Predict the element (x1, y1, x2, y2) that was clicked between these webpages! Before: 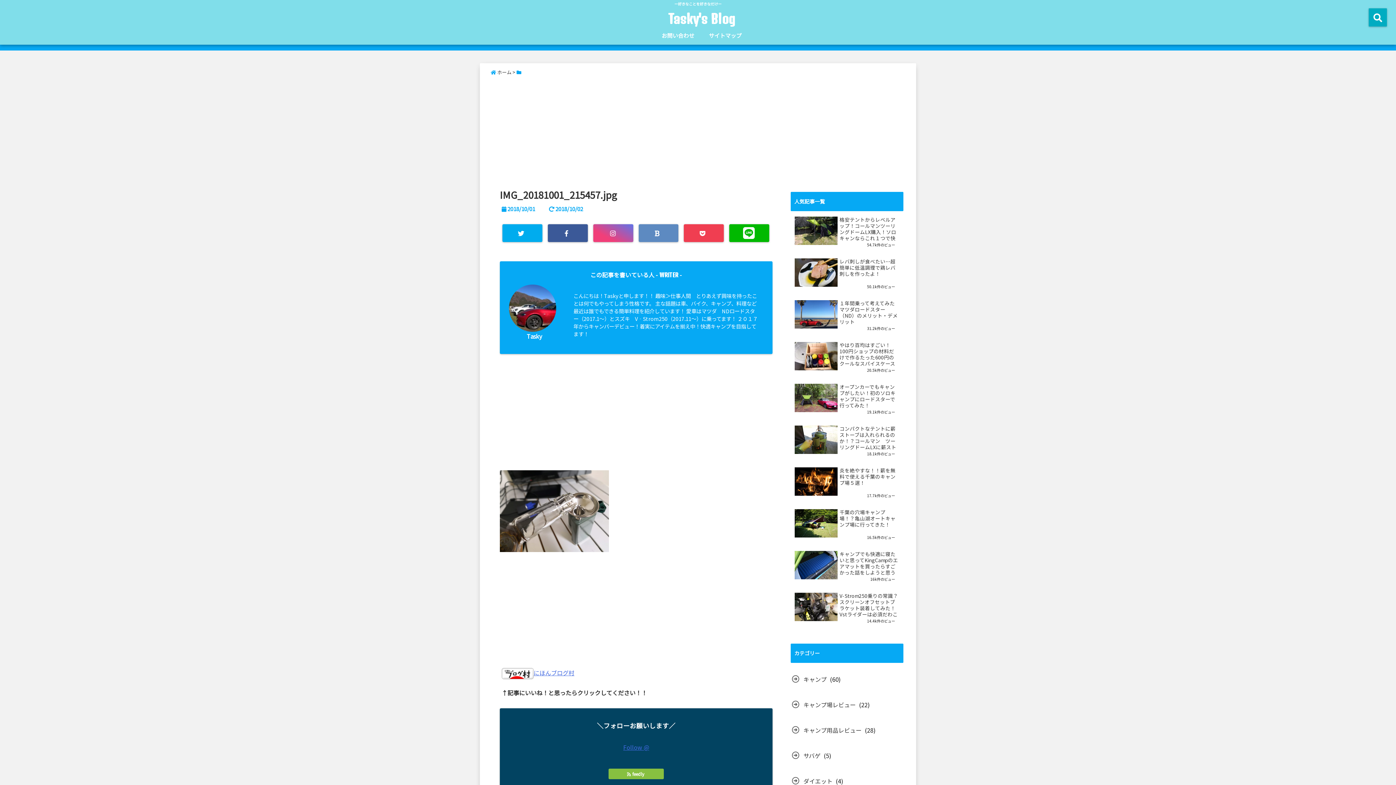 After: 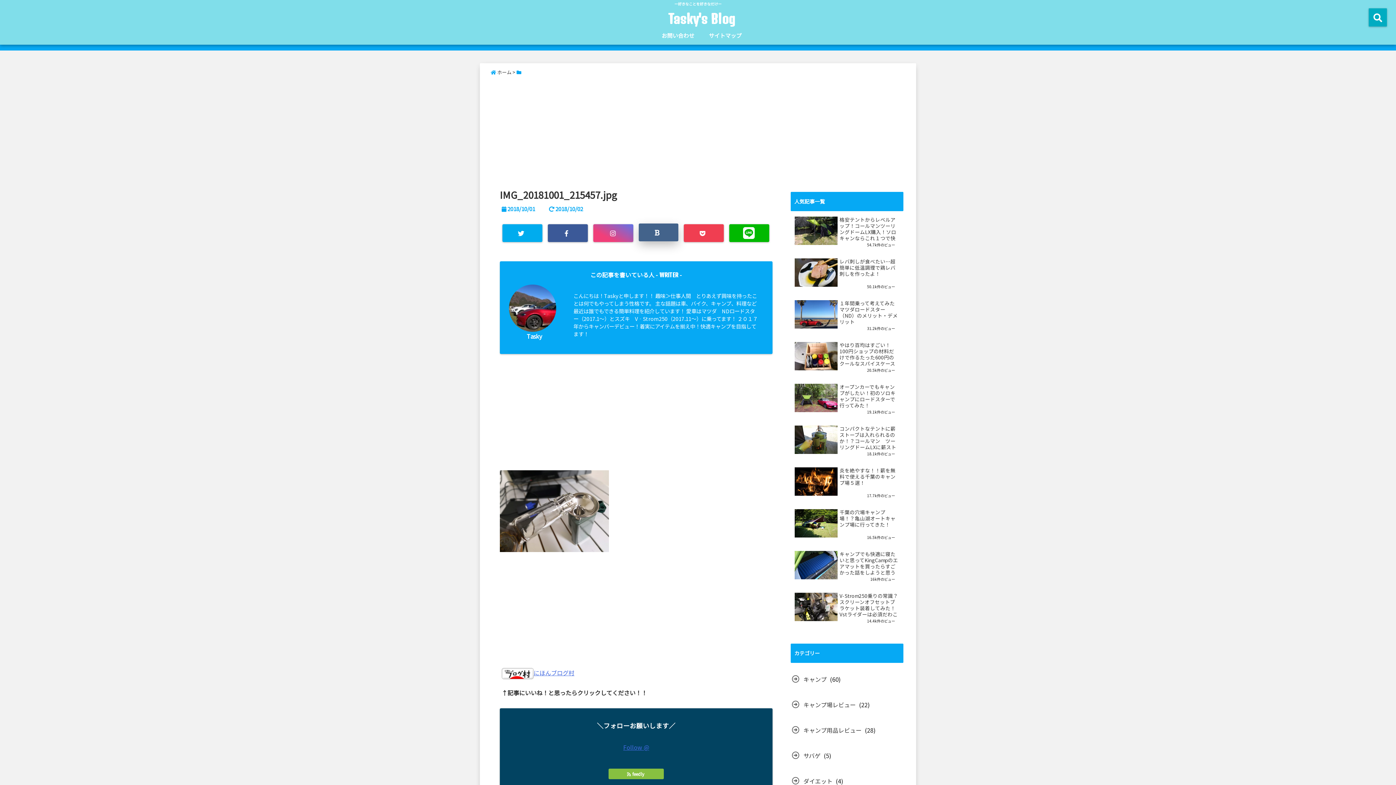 Action: bbox: (638, 224, 678, 242)